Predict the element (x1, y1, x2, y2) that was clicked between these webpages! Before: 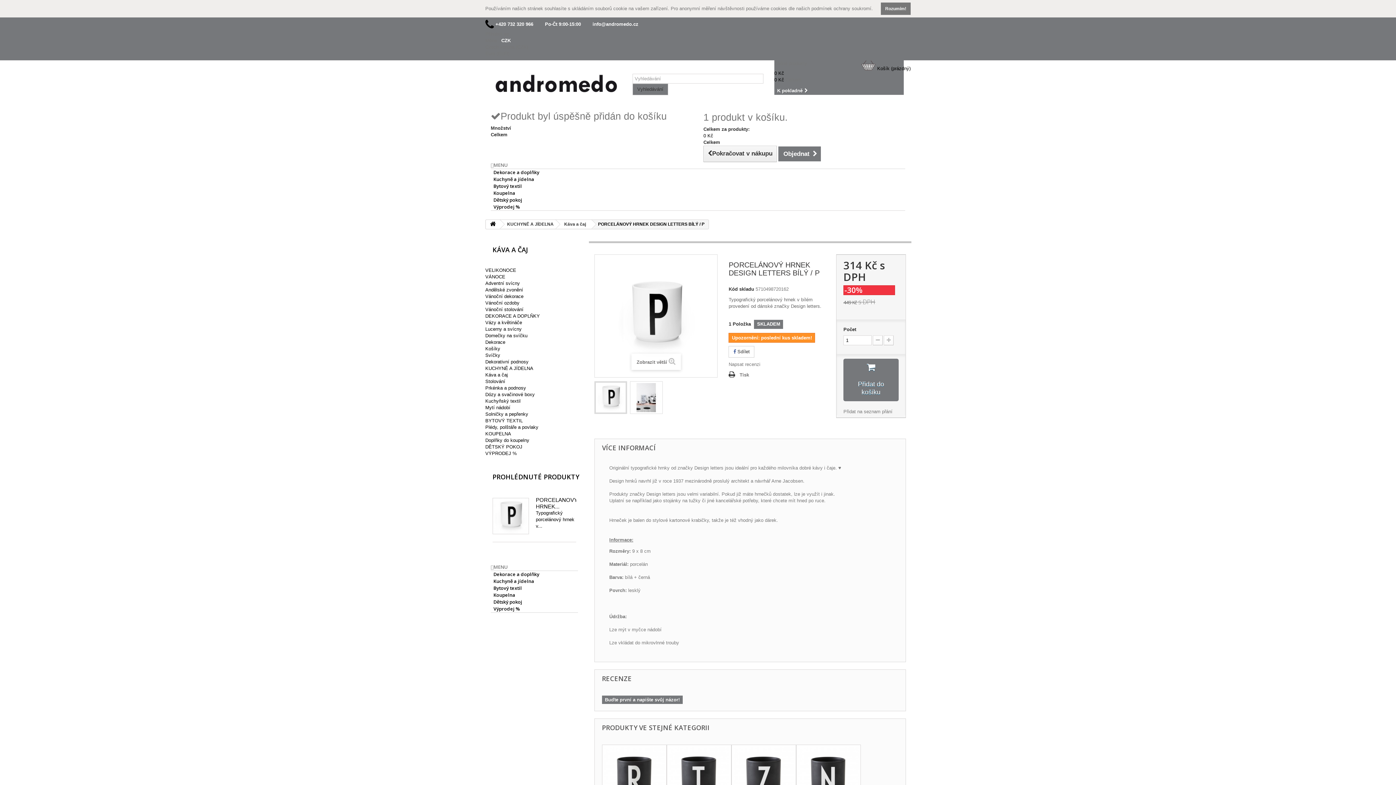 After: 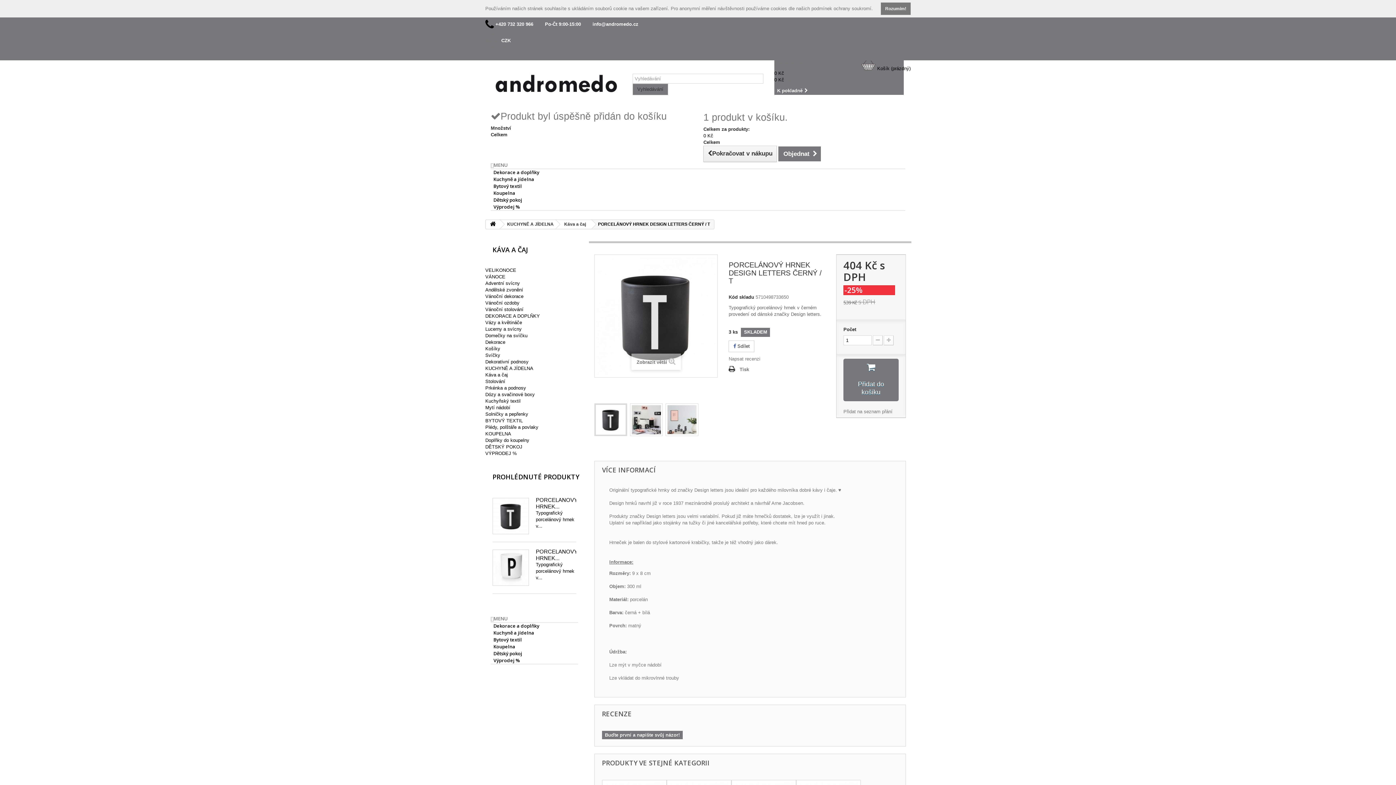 Action: bbox: (666, 745, 731, 809)